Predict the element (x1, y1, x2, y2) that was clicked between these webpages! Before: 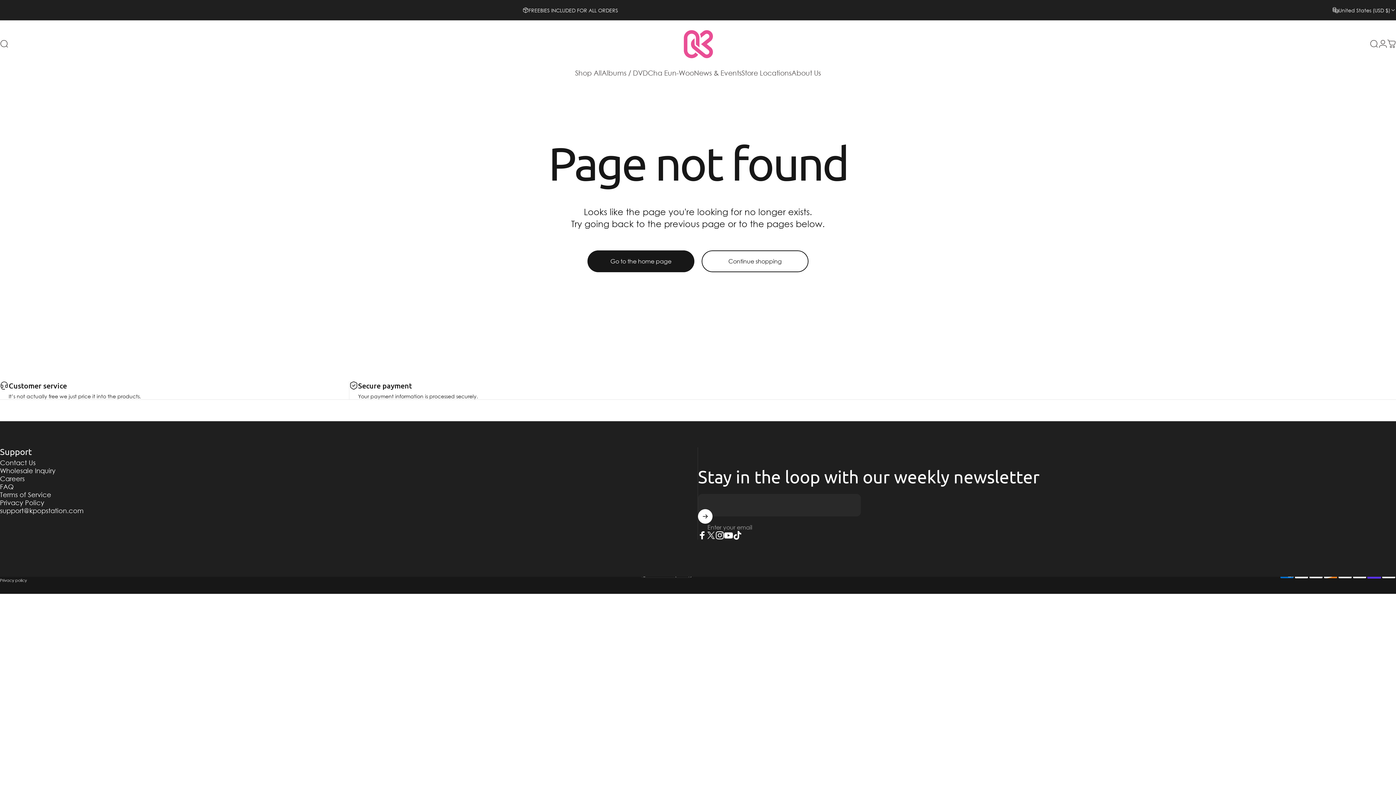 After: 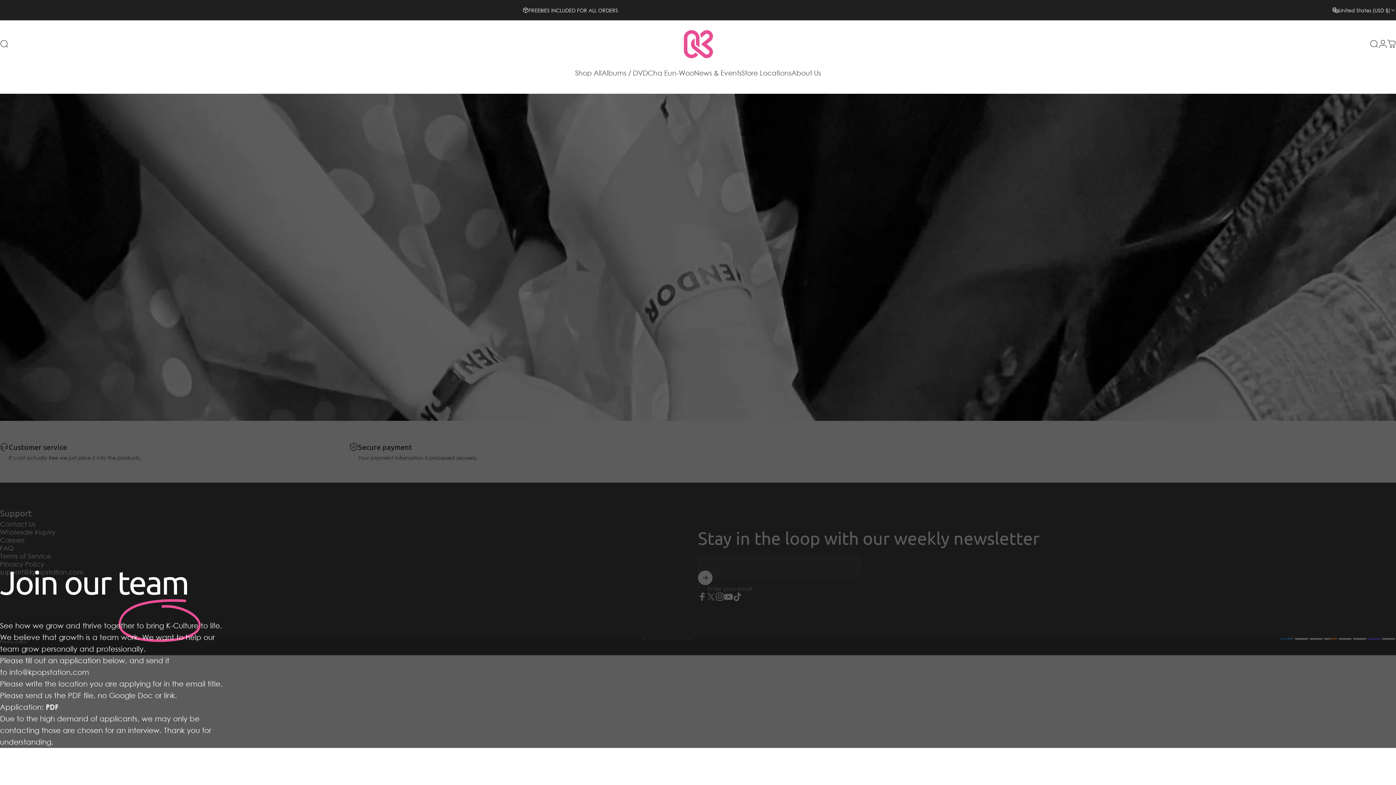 Action: bbox: (0, 475, 24, 483) label: Careers